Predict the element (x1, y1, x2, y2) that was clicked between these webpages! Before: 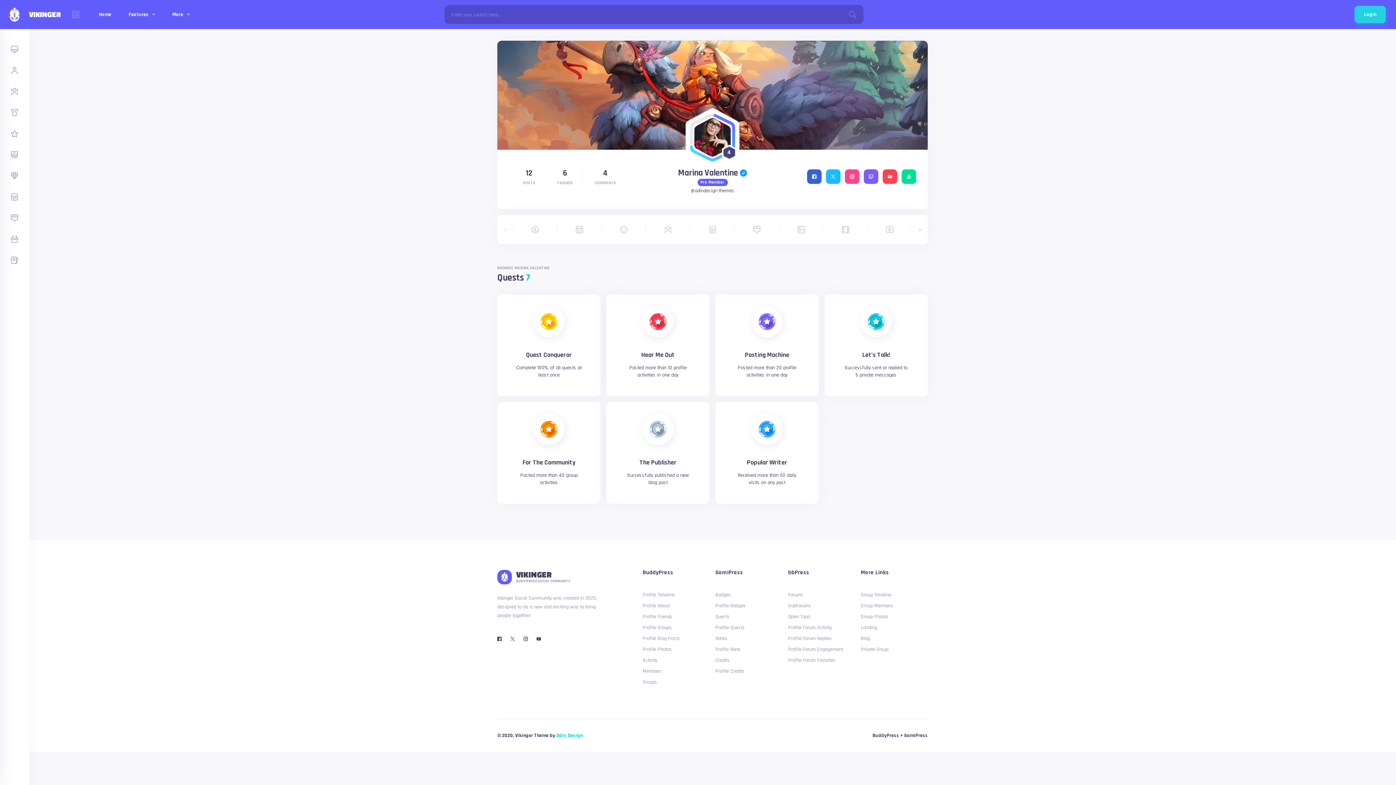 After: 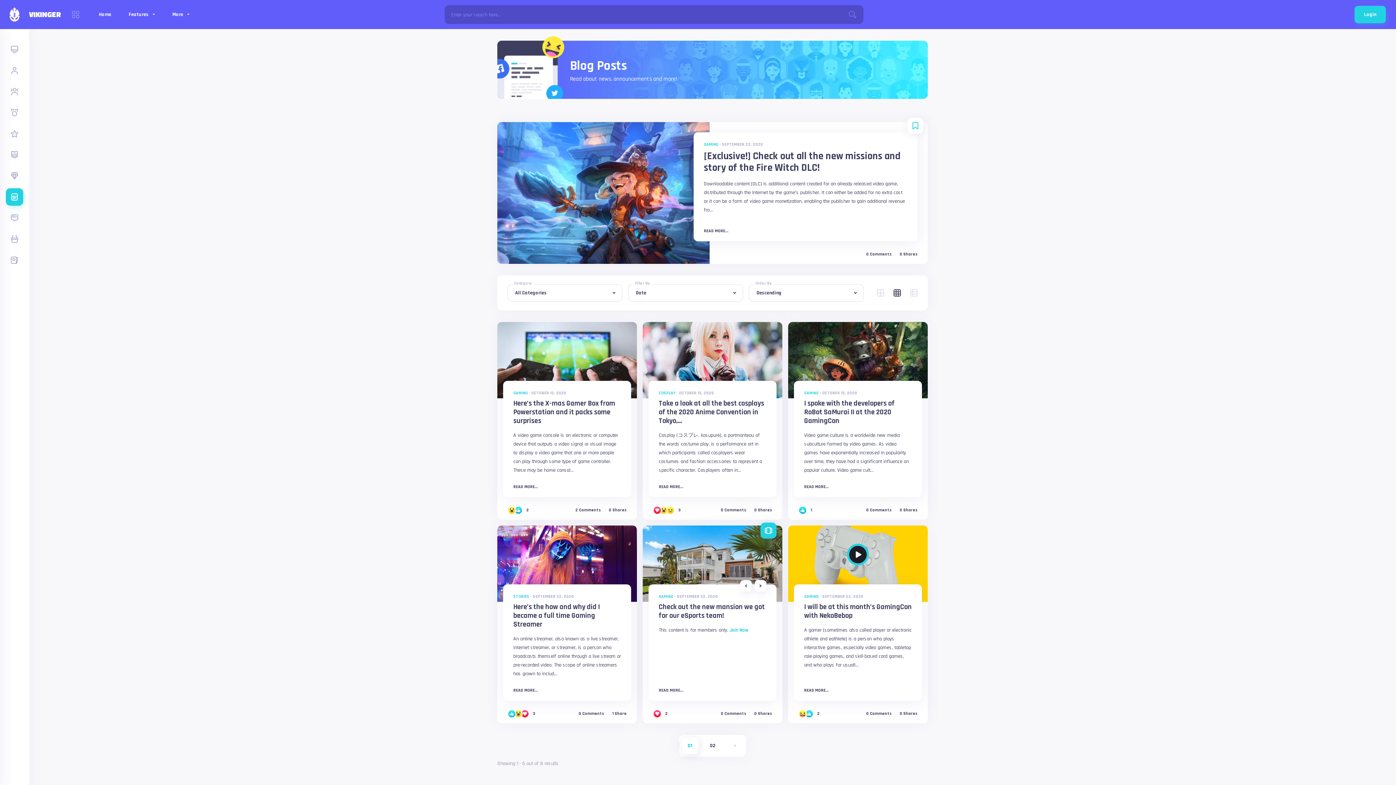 Action: label: Blog bbox: (861, 636, 928, 641)